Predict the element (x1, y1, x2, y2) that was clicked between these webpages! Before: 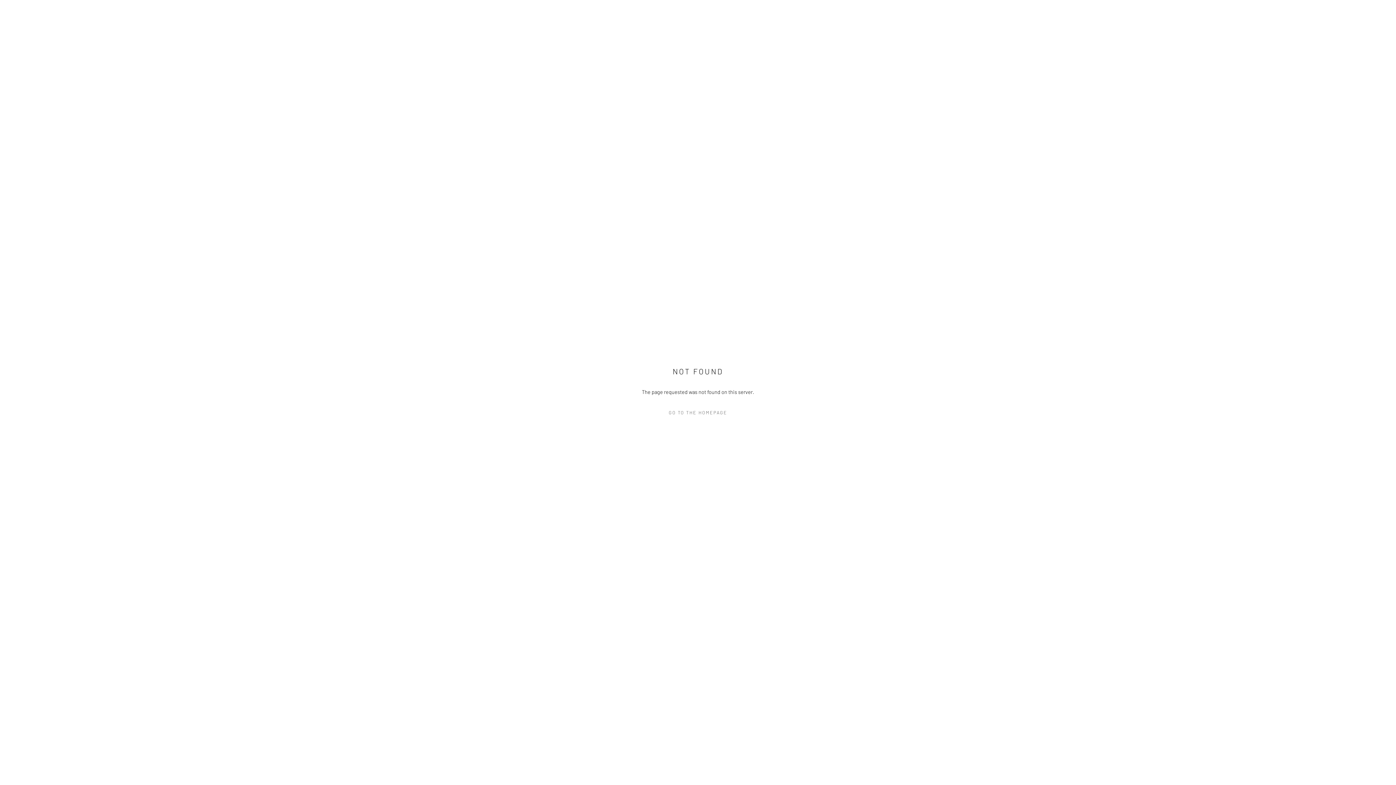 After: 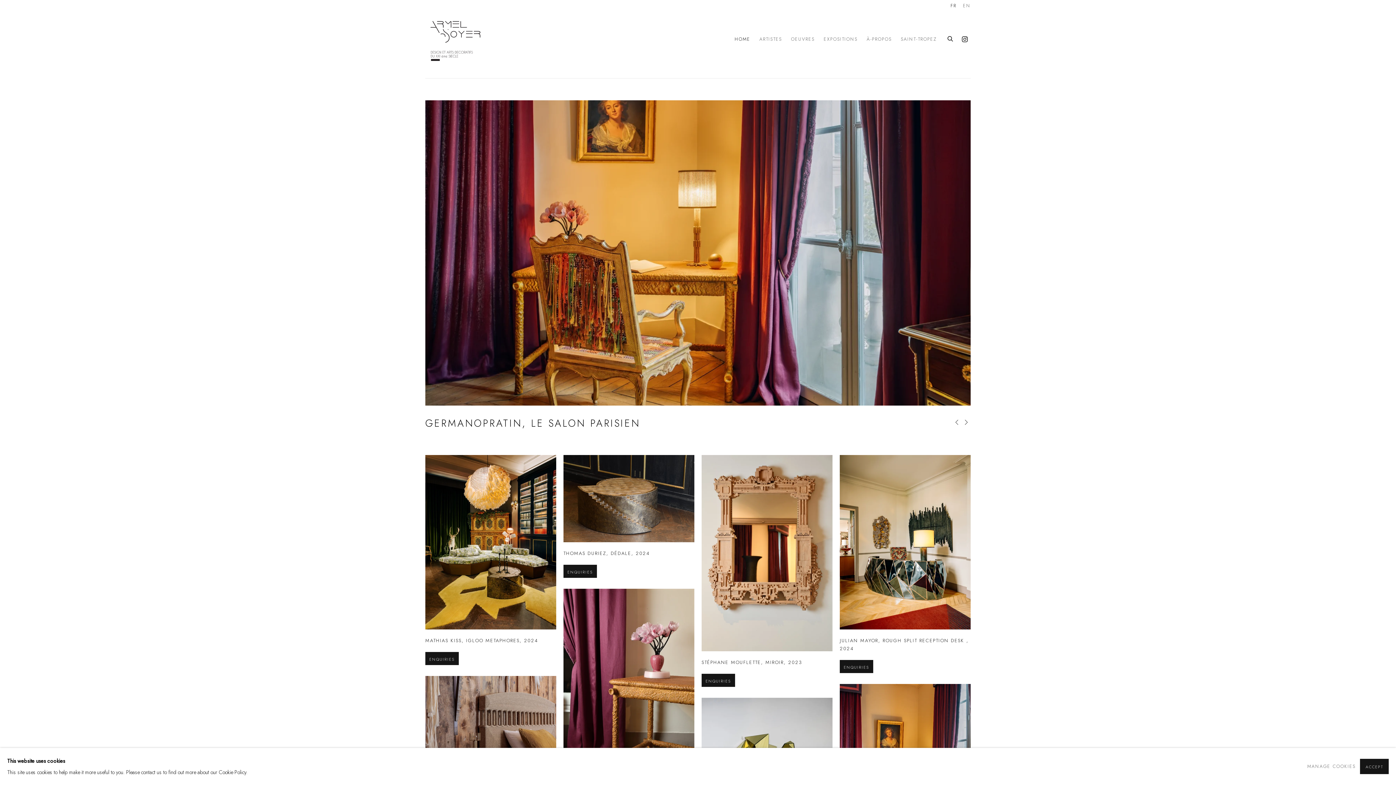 Action: bbox: (632, 407, 763, 418) label: GO TO THE HOMEPAGE